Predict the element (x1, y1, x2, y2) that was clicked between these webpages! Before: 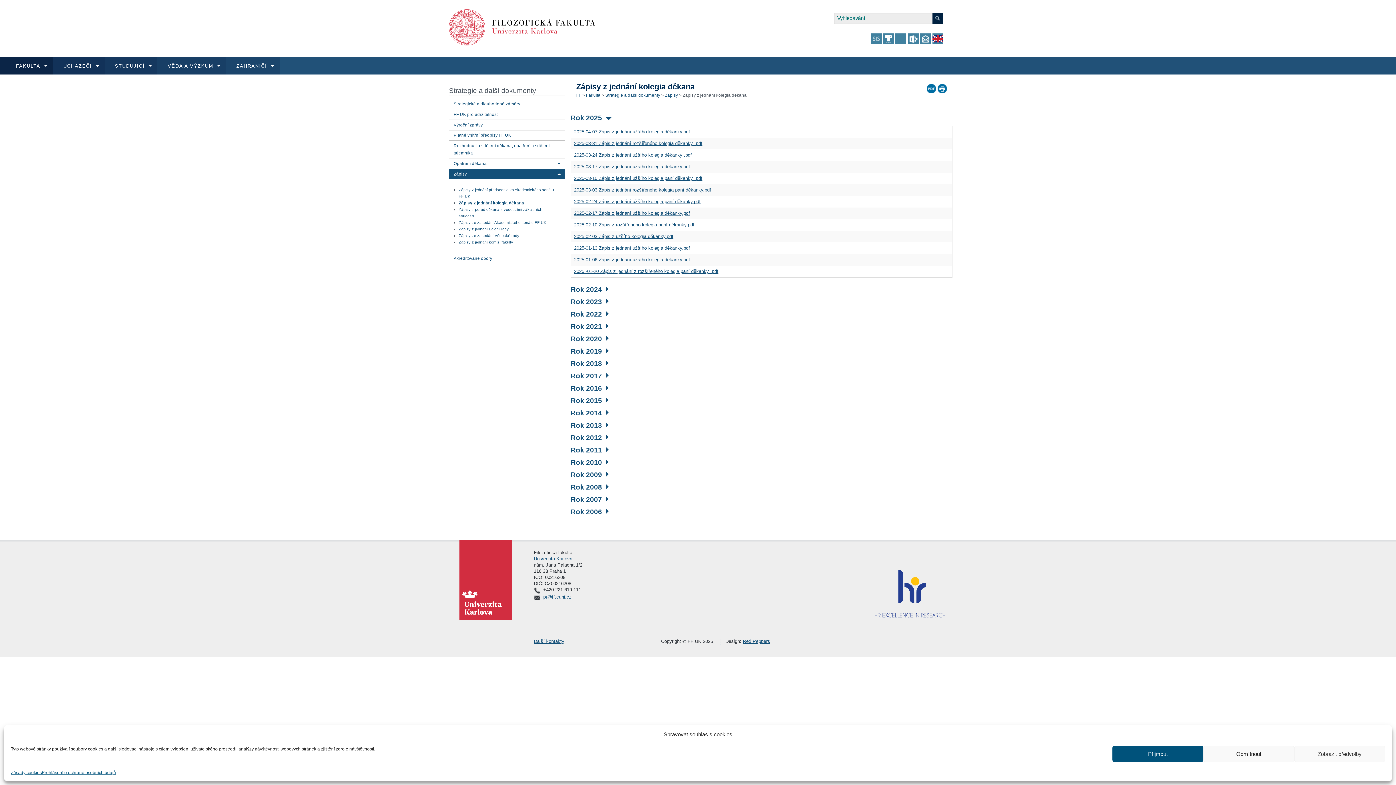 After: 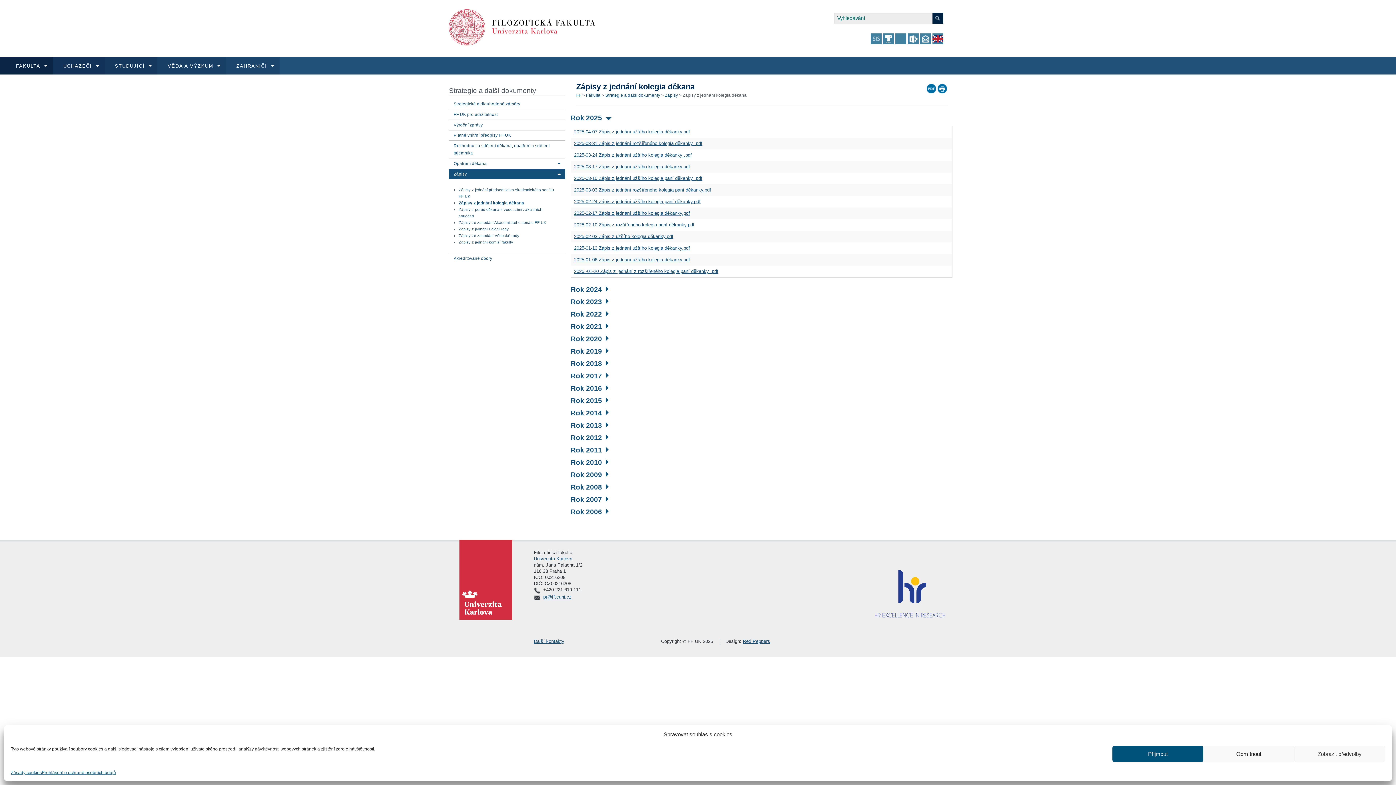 Action: label: Prohlášení o ochraně osobních údajů bbox: (41, 769, 116, 776)